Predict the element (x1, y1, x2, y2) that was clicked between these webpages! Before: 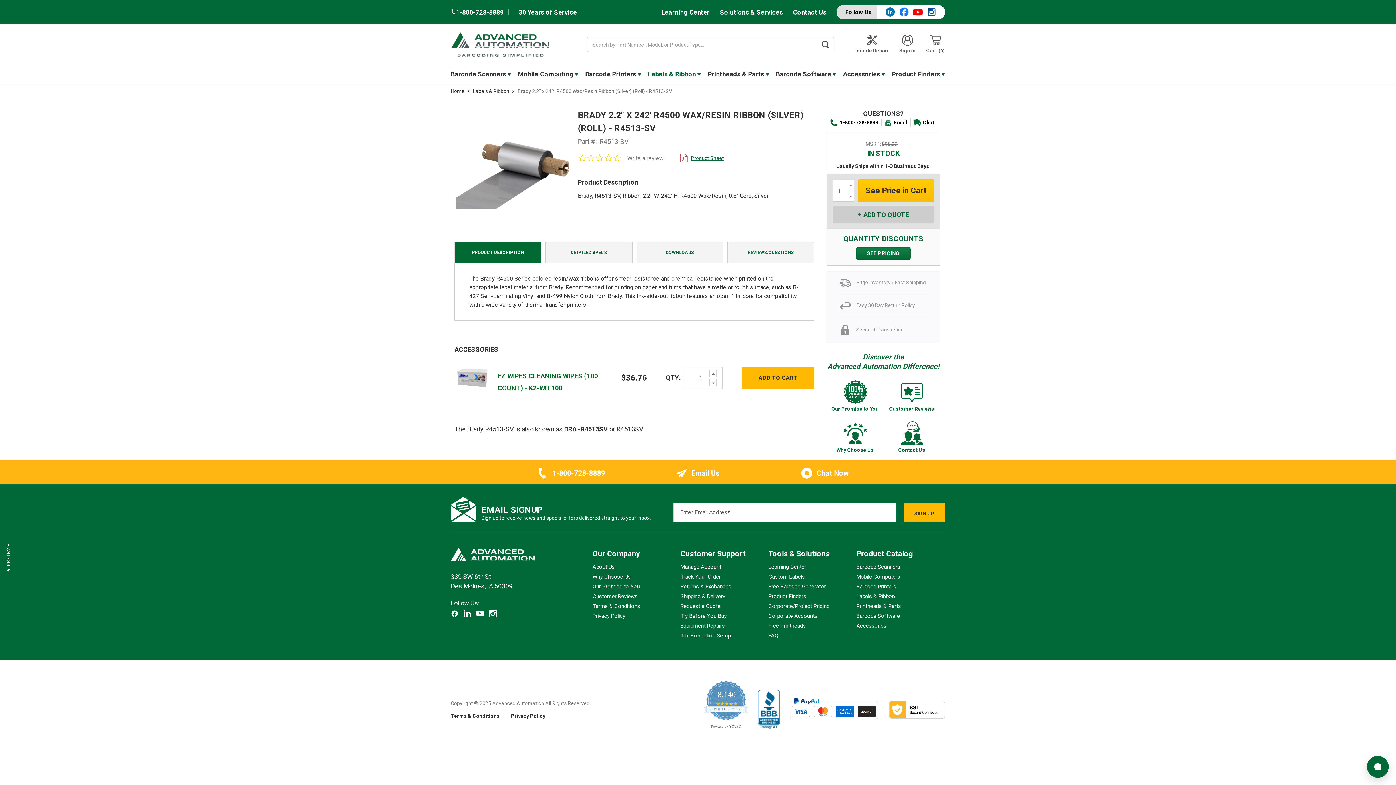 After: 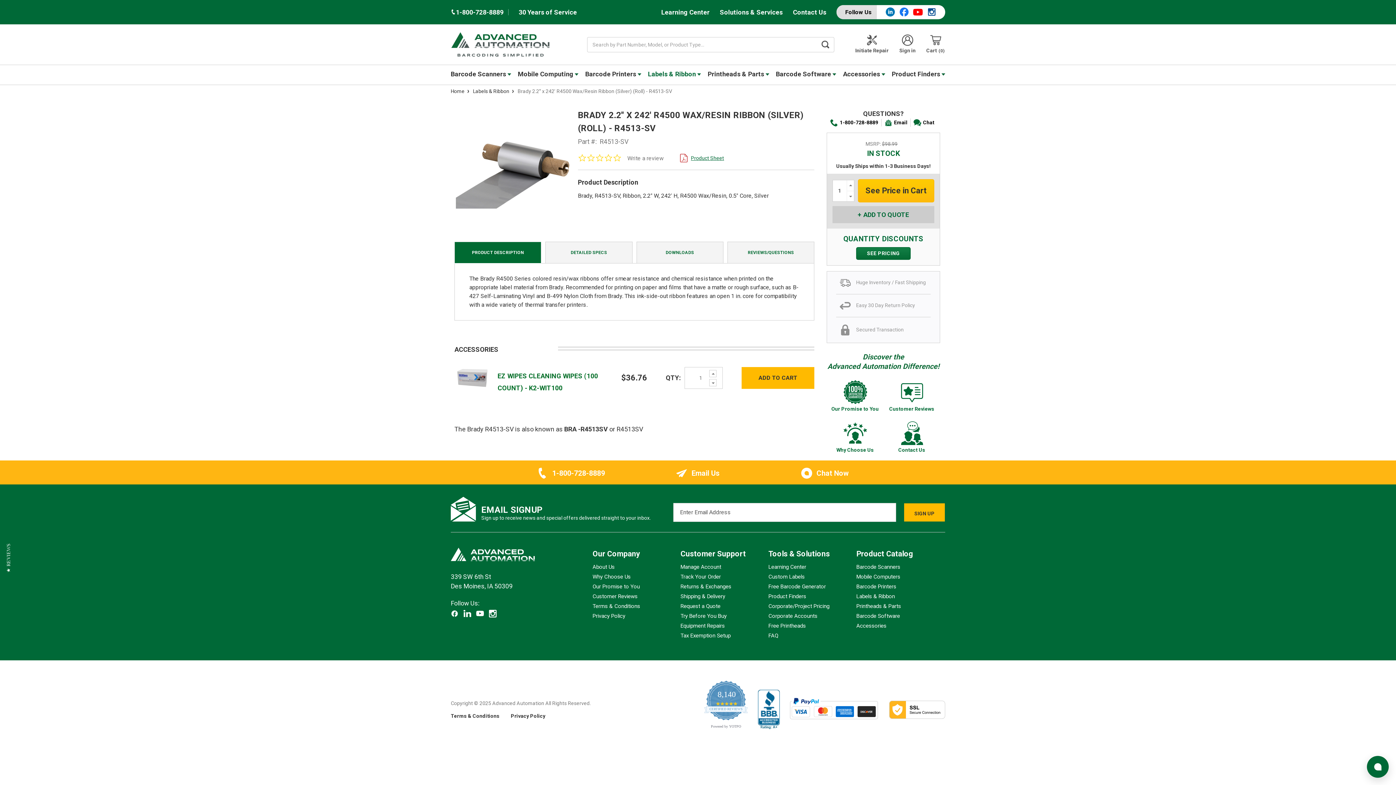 Action: label: Customer Reviews bbox: (887, 378, 936, 412)